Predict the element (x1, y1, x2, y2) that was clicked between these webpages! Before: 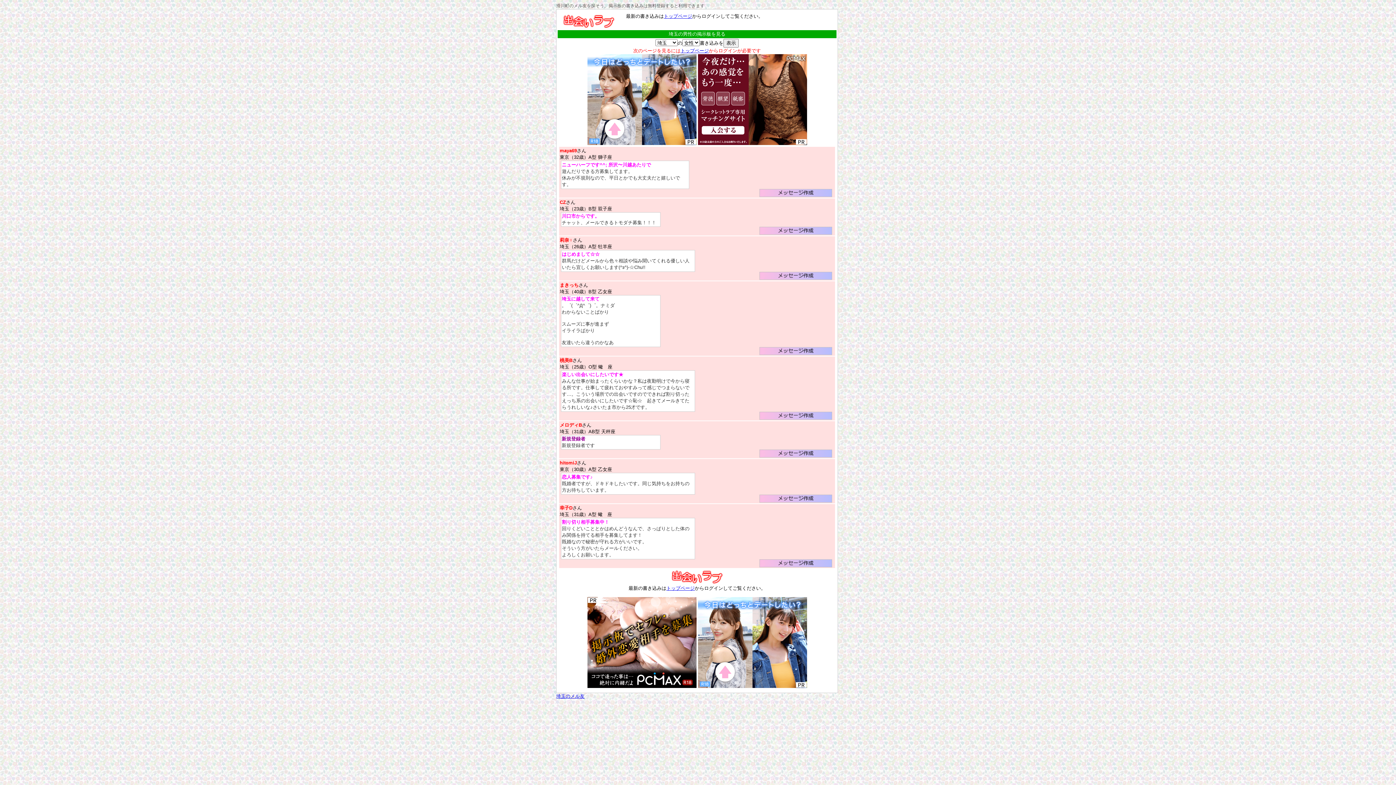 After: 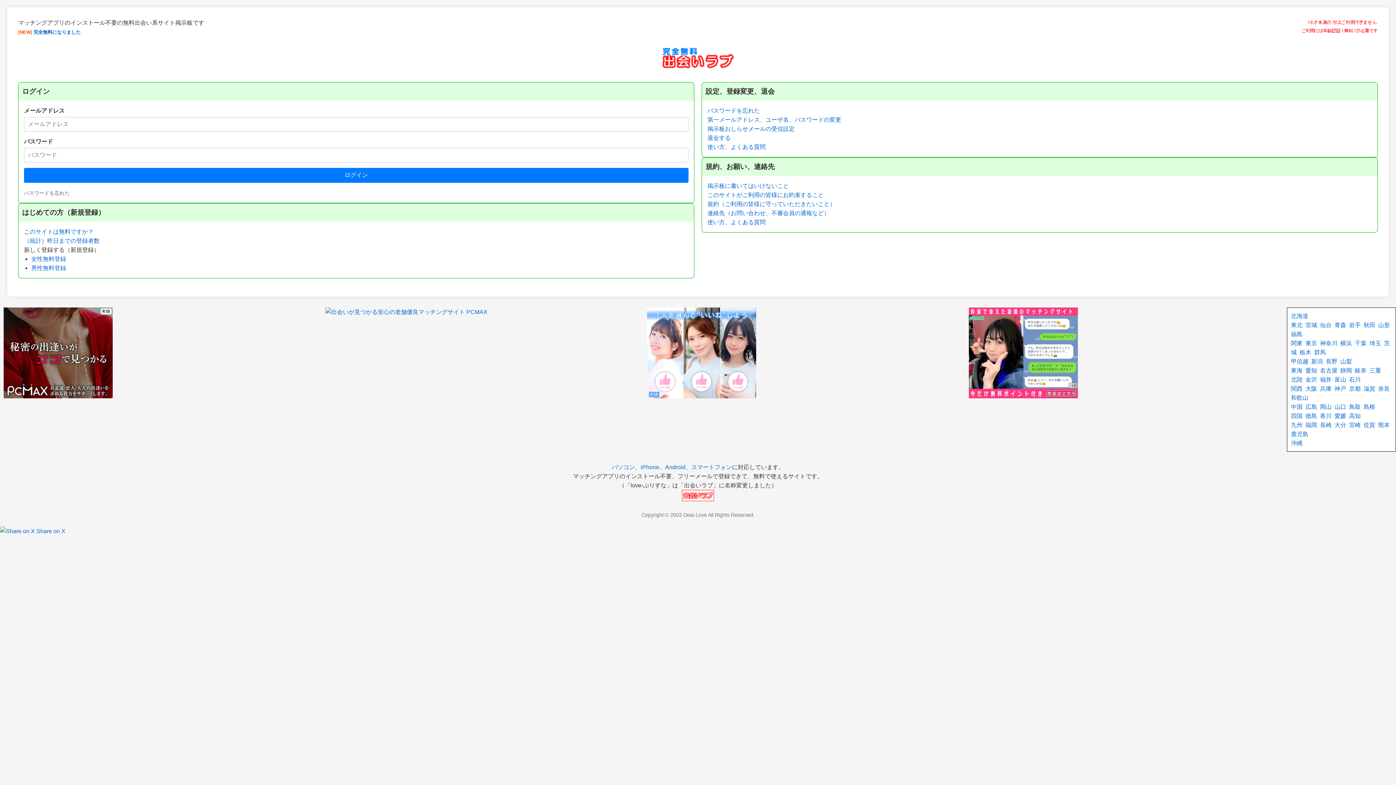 Action: label: トップページ bbox: (680, 48, 709, 53)